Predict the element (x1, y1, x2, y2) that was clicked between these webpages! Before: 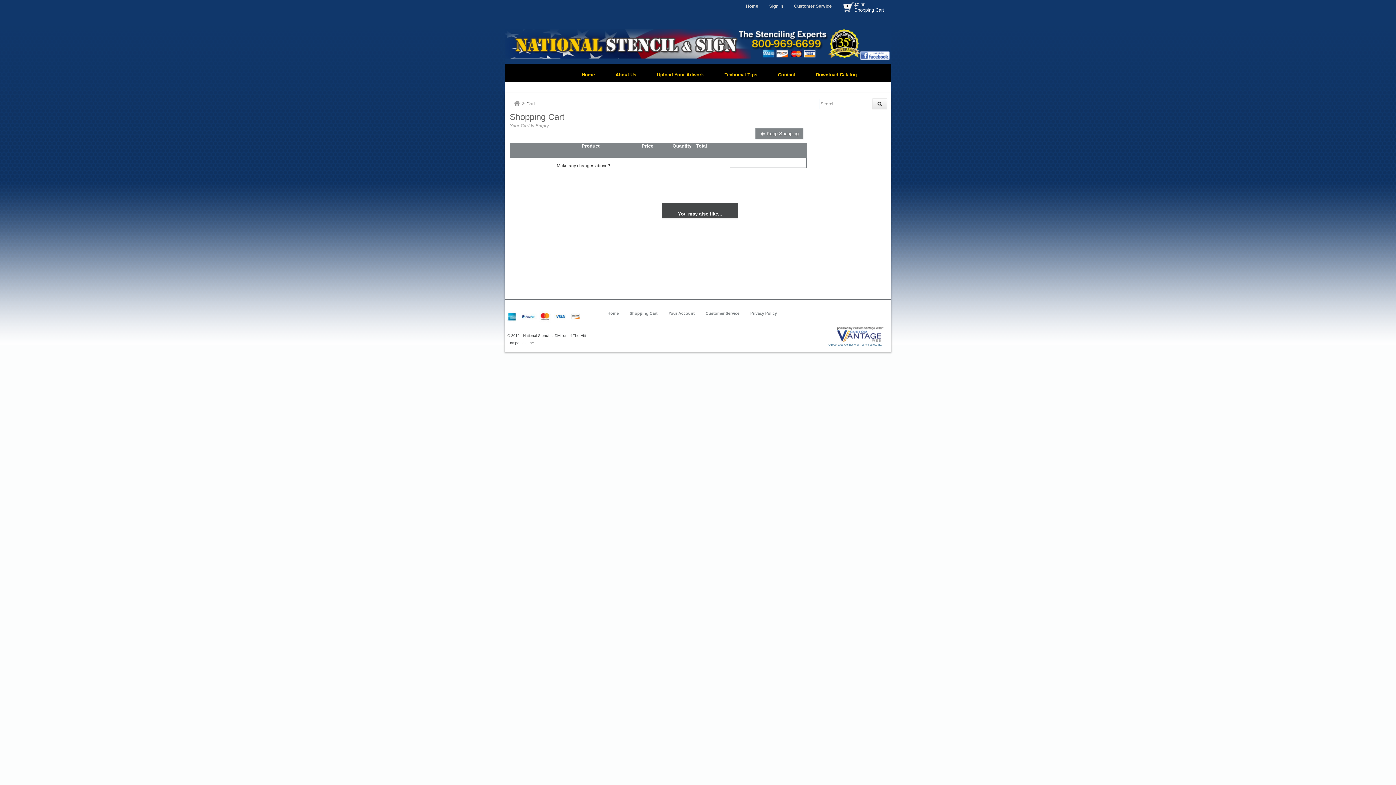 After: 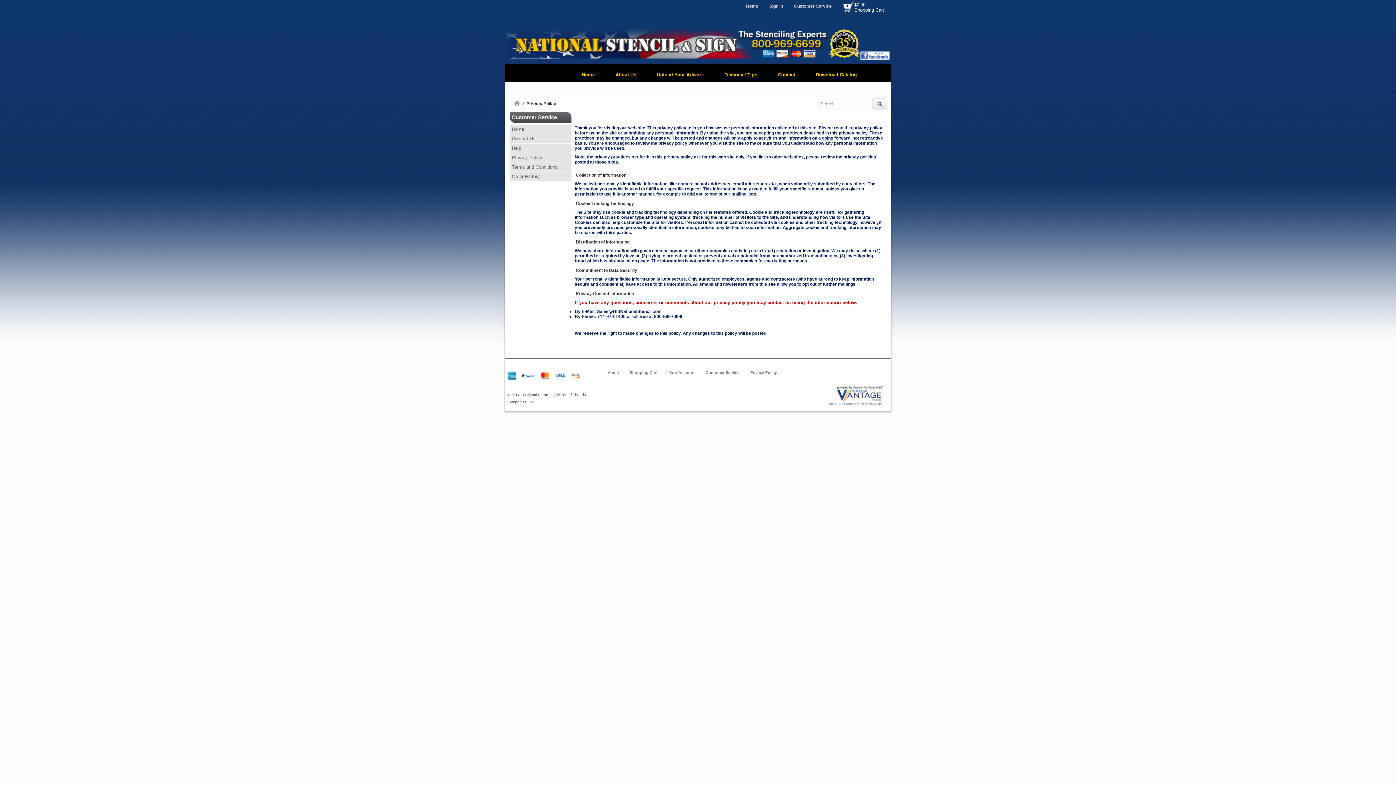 Action: bbox: (745, 308, 782, 319) label: Privacy Policy